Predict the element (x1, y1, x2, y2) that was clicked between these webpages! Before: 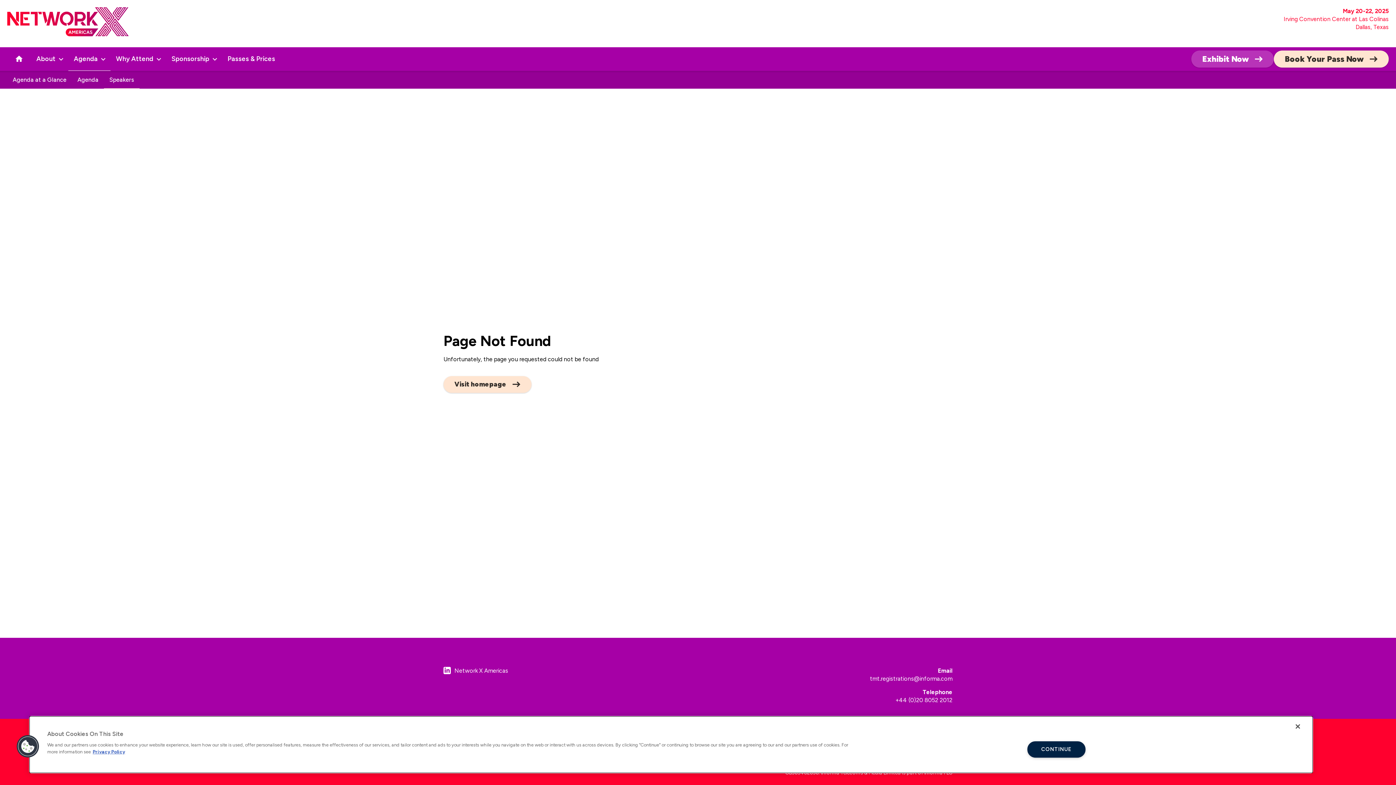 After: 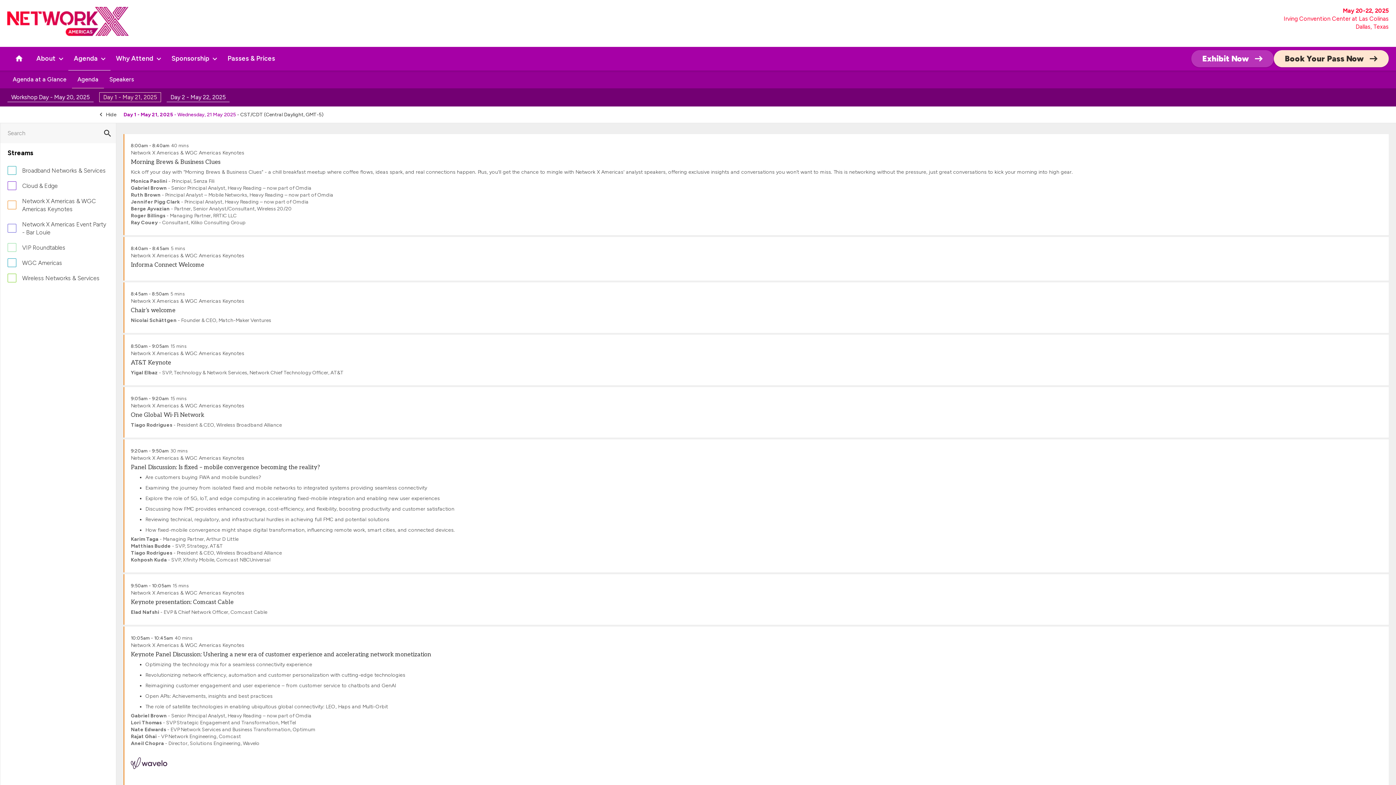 Action: bbox: (72, 70, 104, 88) label: Agenda